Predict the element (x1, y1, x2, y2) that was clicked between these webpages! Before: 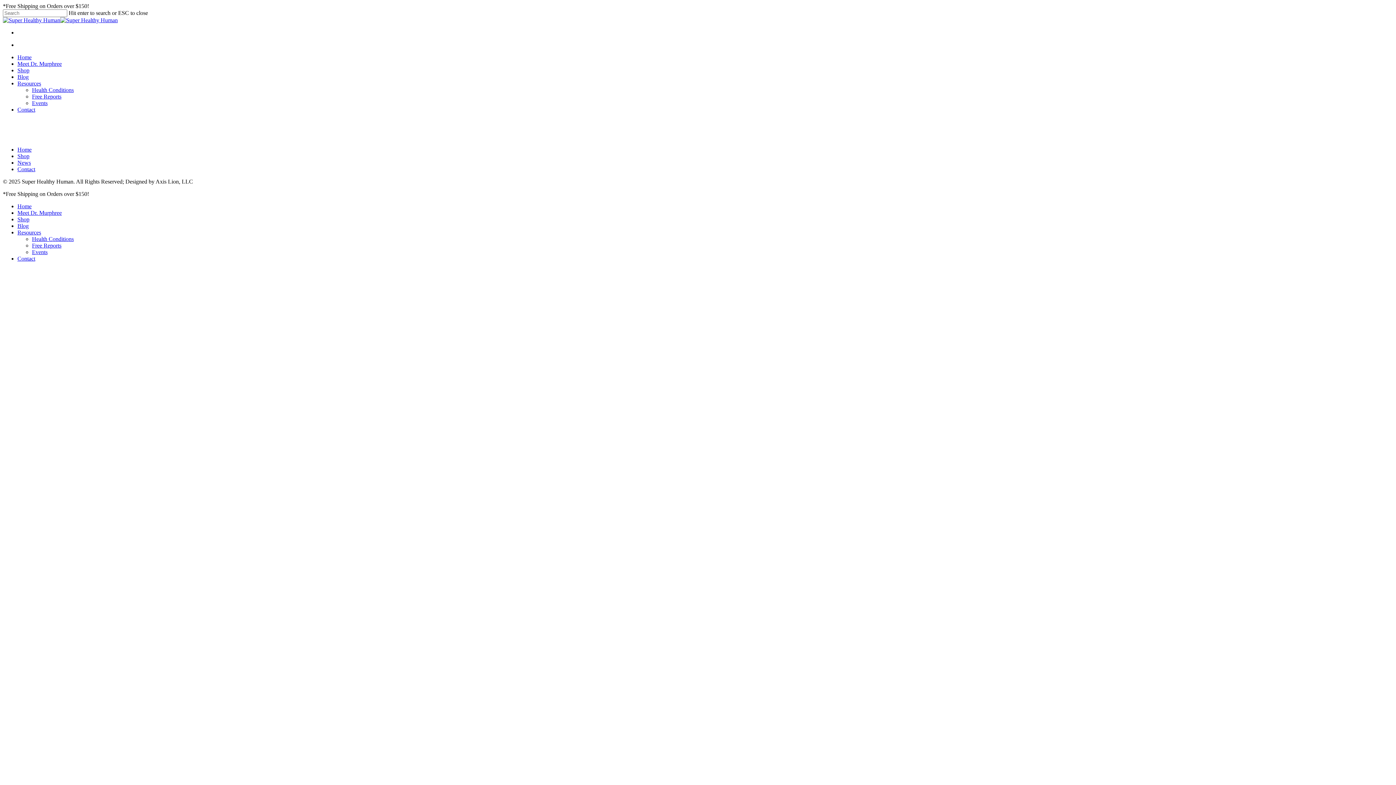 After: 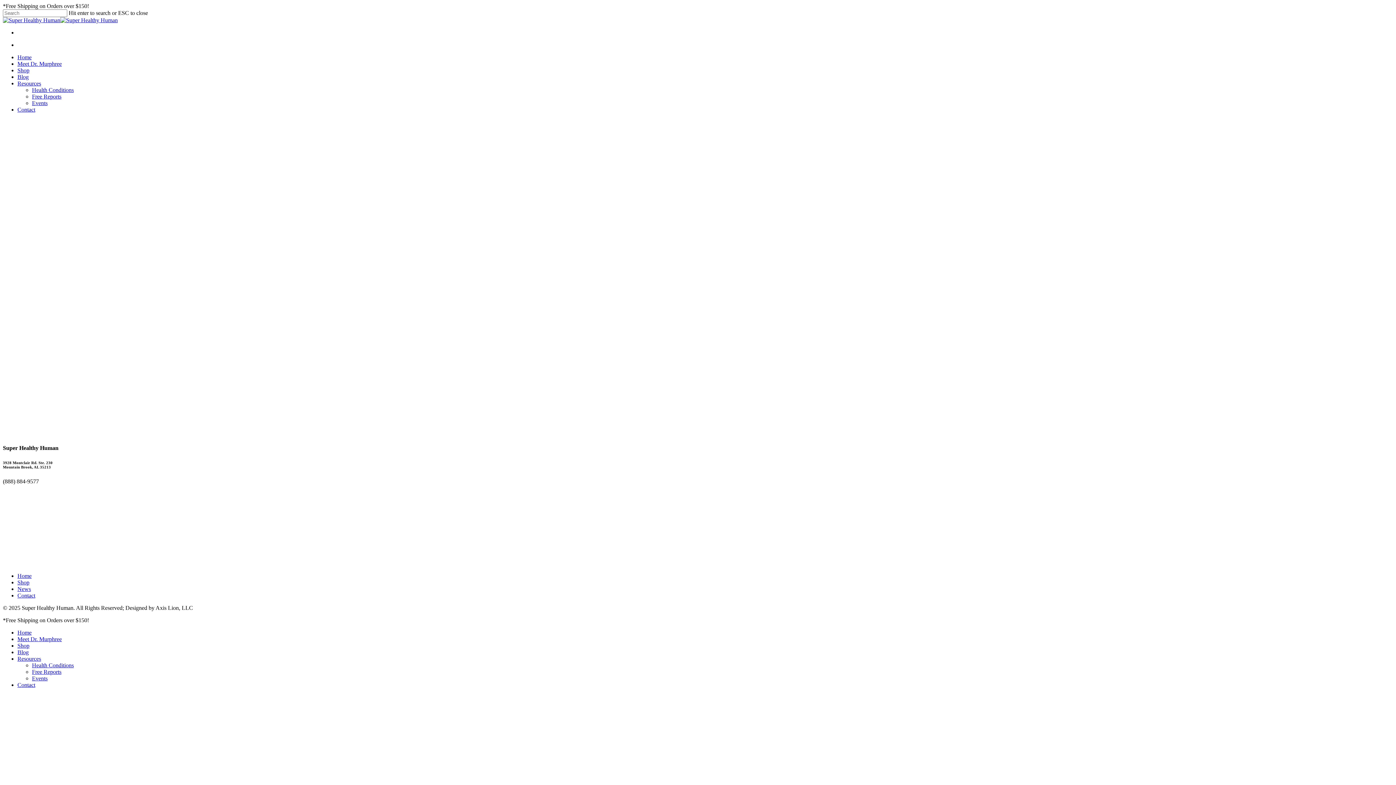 Action: label: Contact bbox: (17, 255, 35, 261)